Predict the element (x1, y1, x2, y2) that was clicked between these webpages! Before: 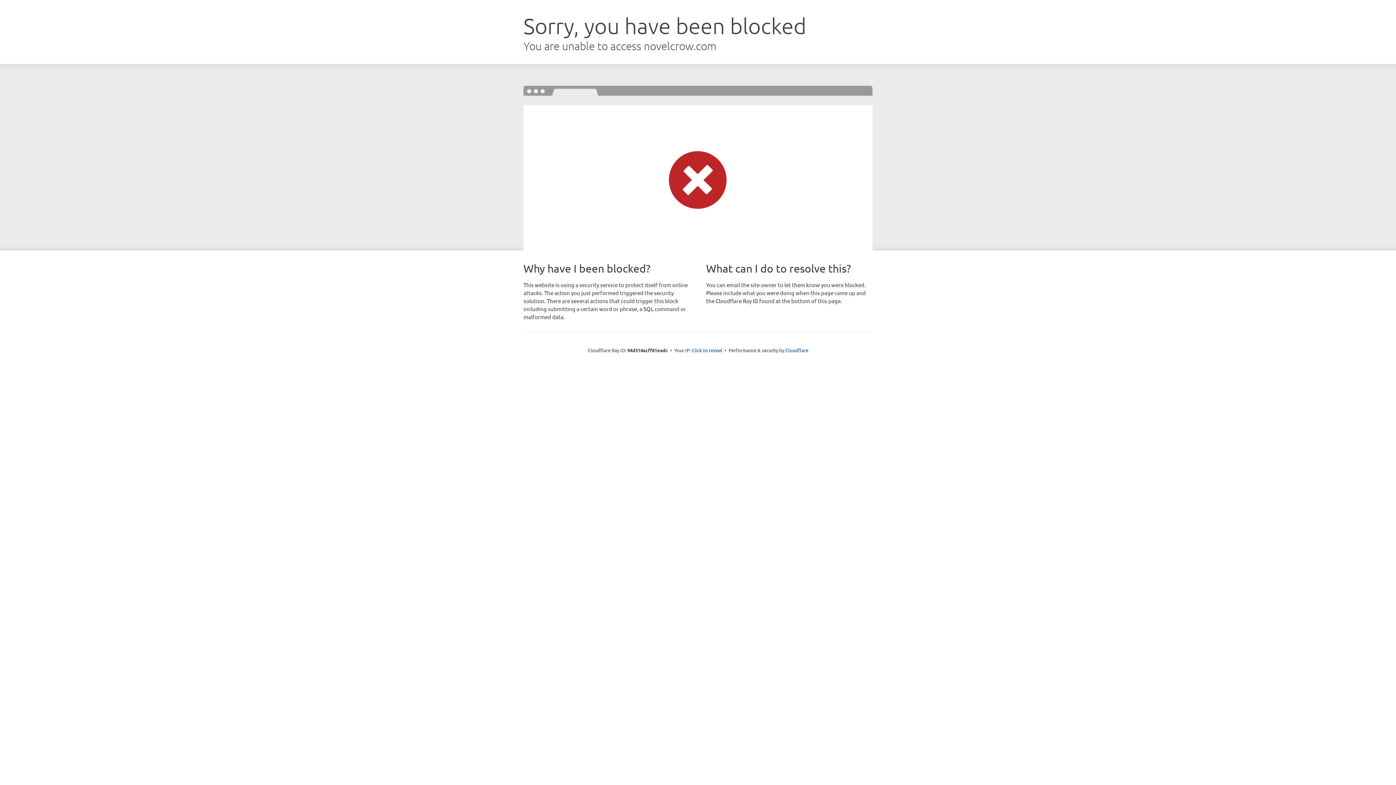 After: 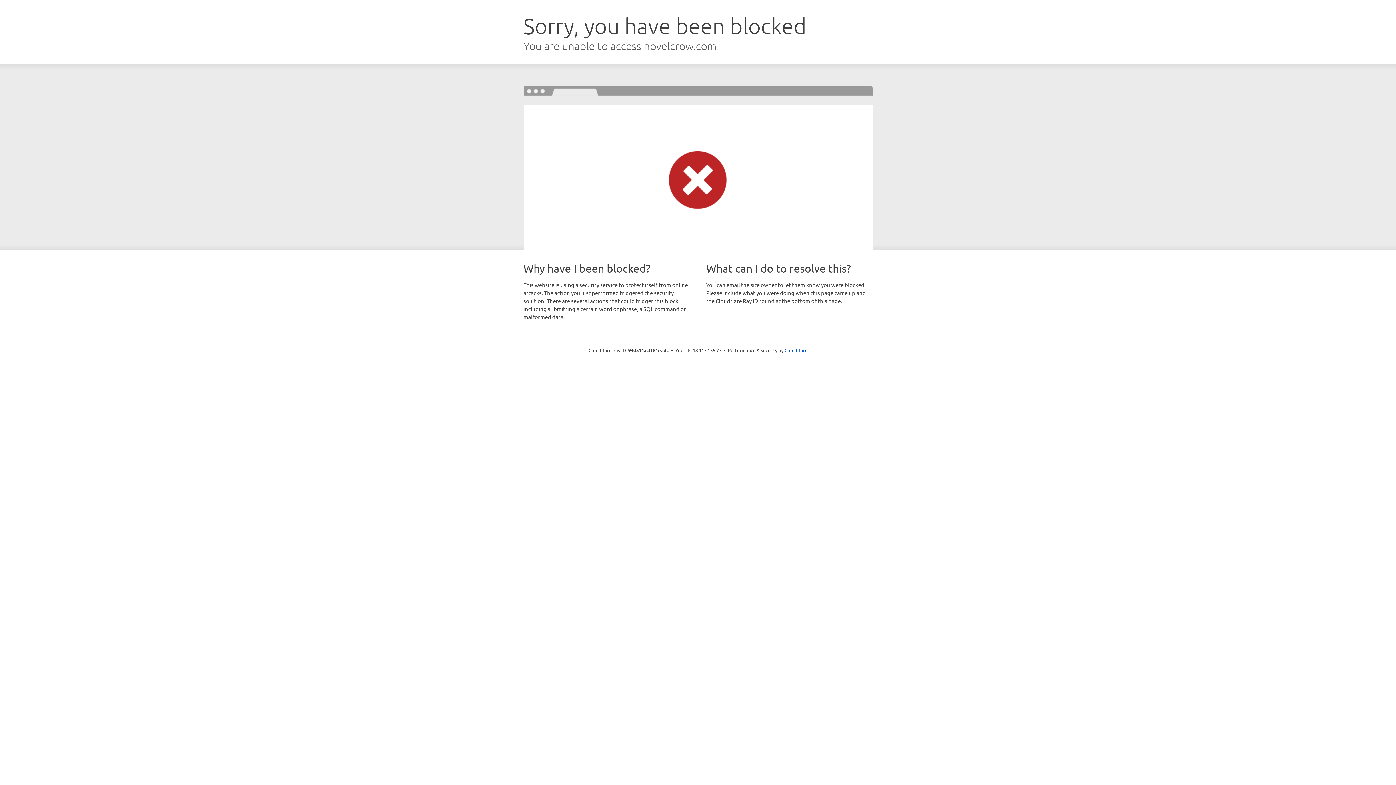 Action: bbox: (692, 346, 722, 353) label: Click to reveal